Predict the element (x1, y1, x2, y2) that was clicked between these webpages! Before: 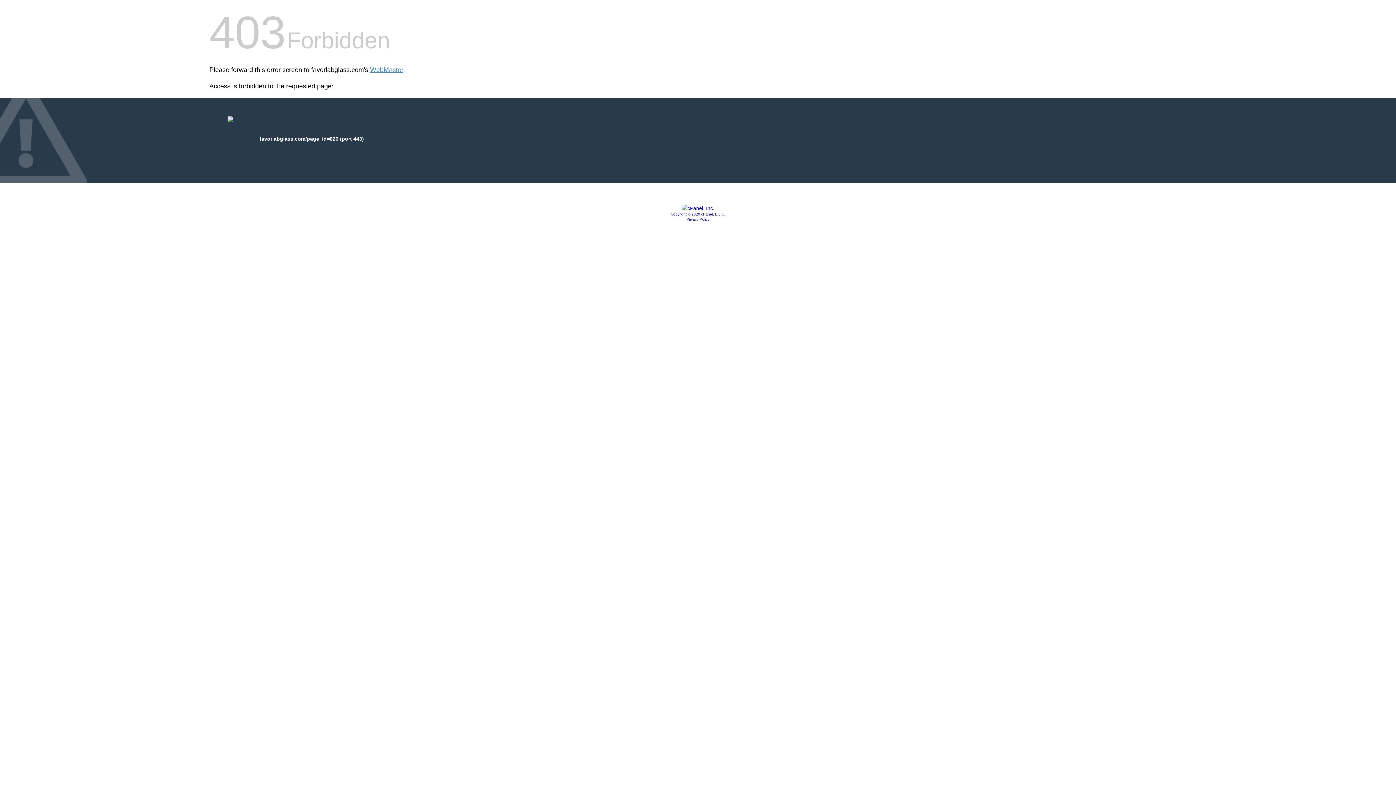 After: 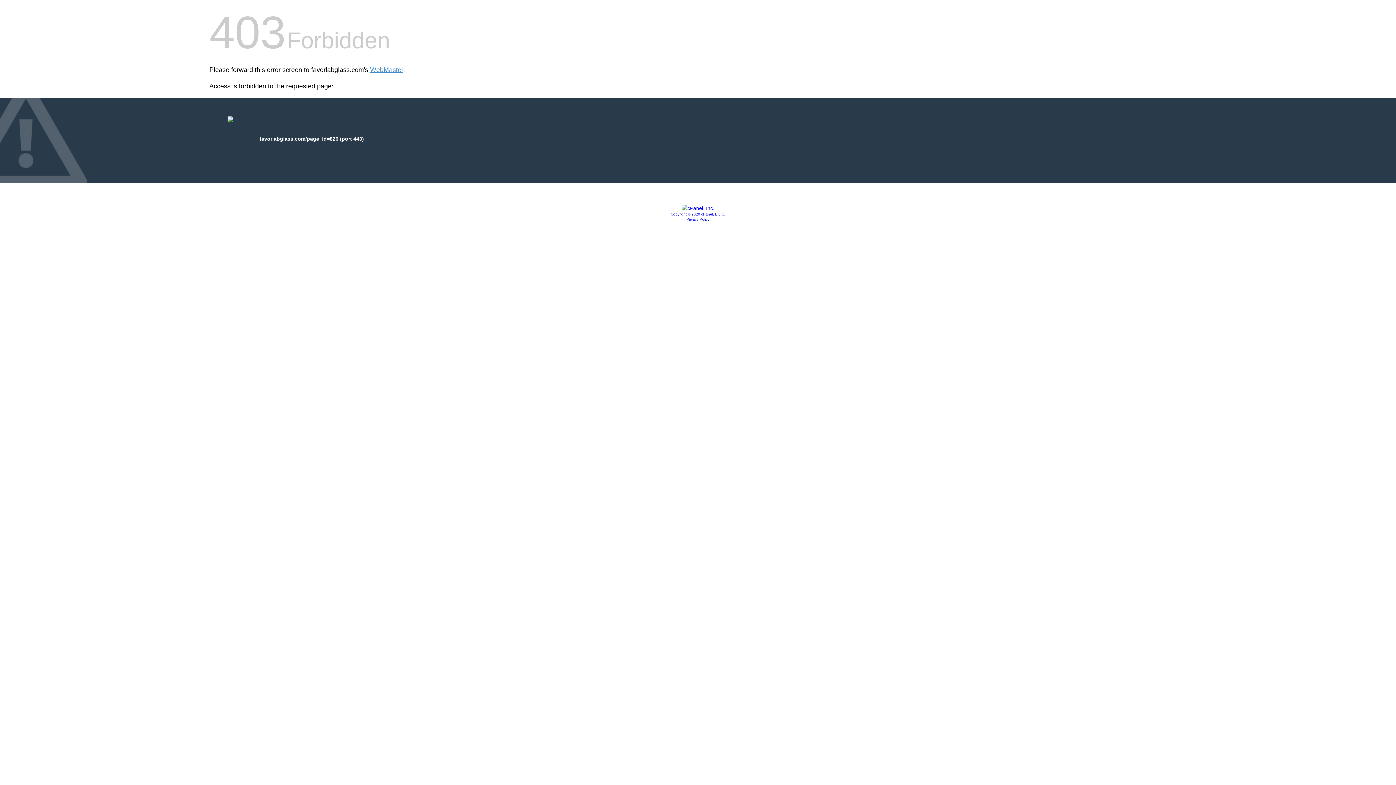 Action: bbox: (670, 212, 725, 216) label: Copyright © 2020 cPanel, L.L.C.